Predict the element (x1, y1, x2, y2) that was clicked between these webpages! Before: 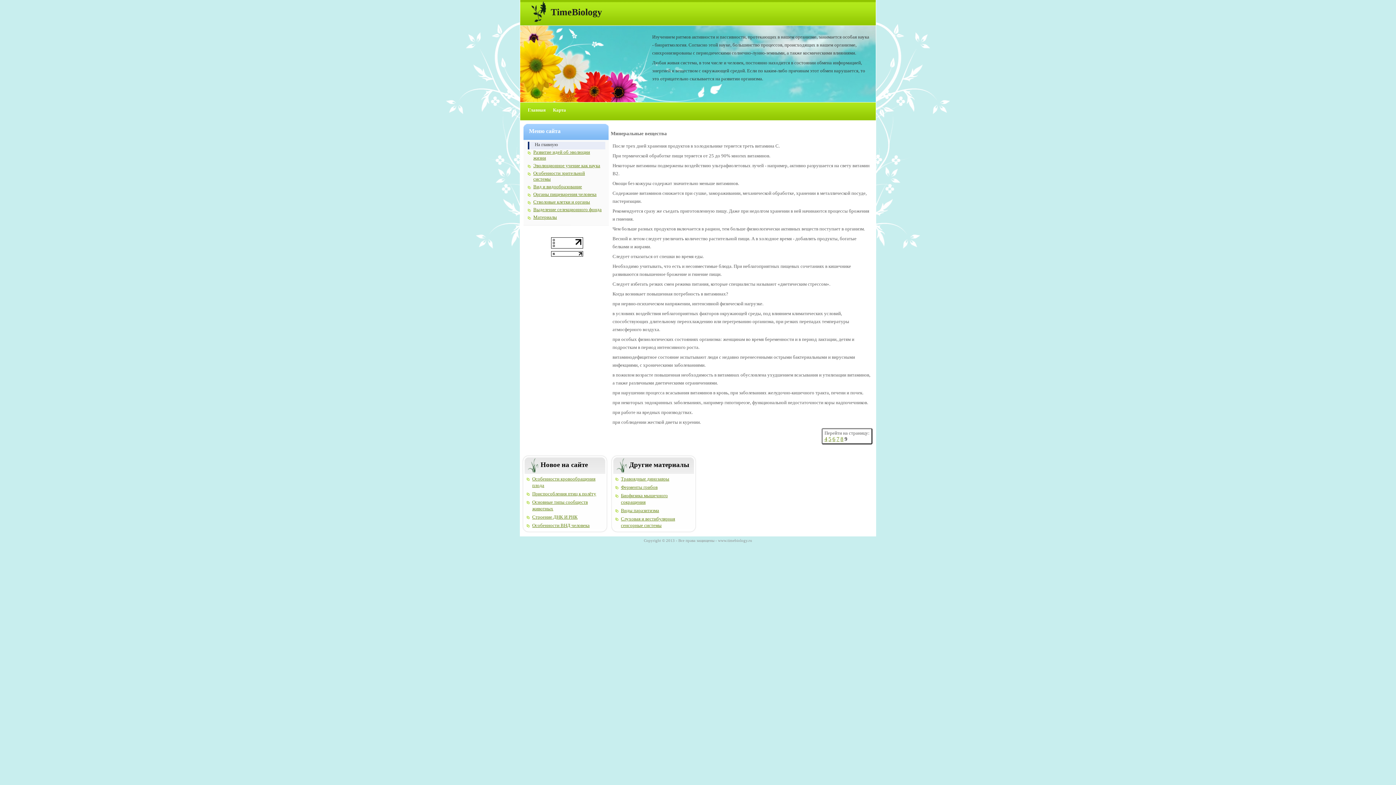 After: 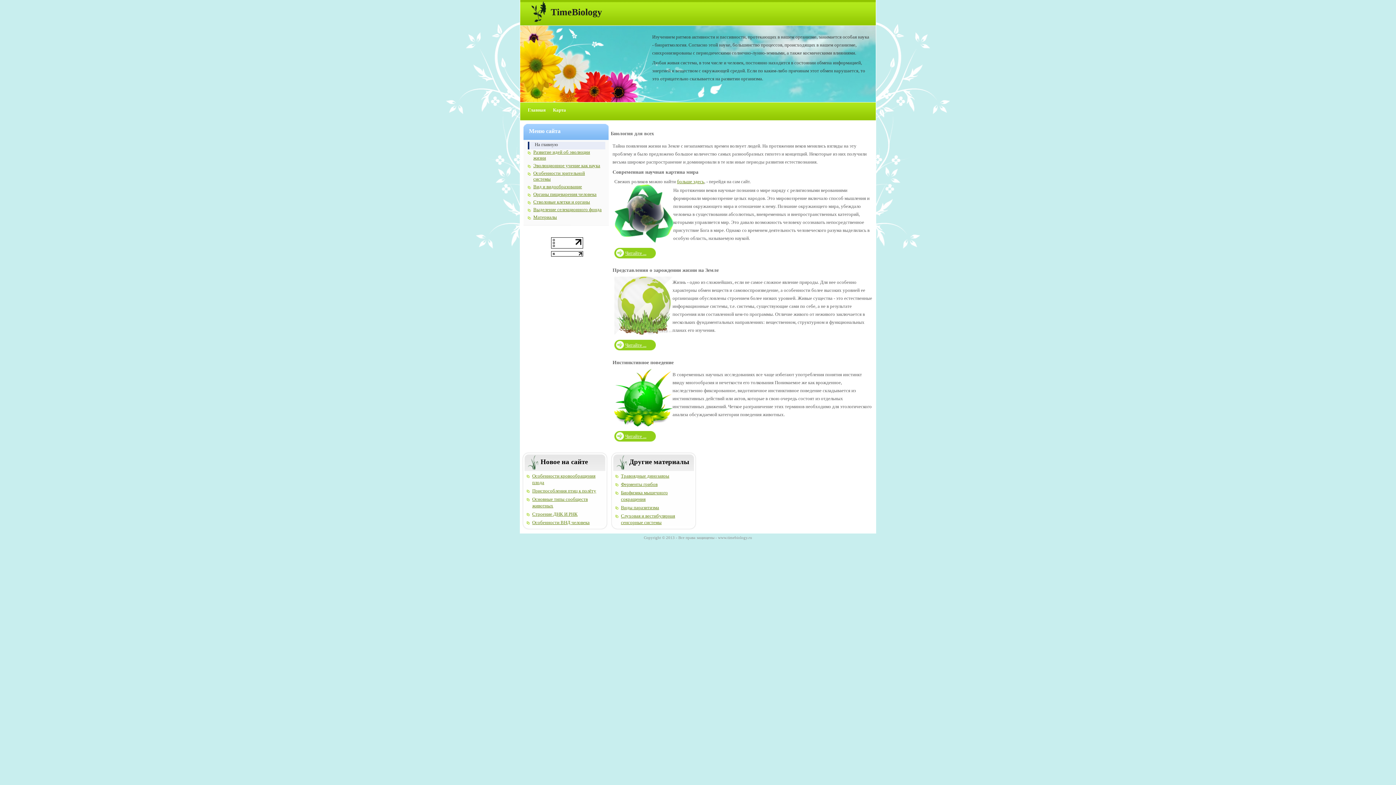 Action: bbox: (550, 0, 769, 22) label: TimeBiology